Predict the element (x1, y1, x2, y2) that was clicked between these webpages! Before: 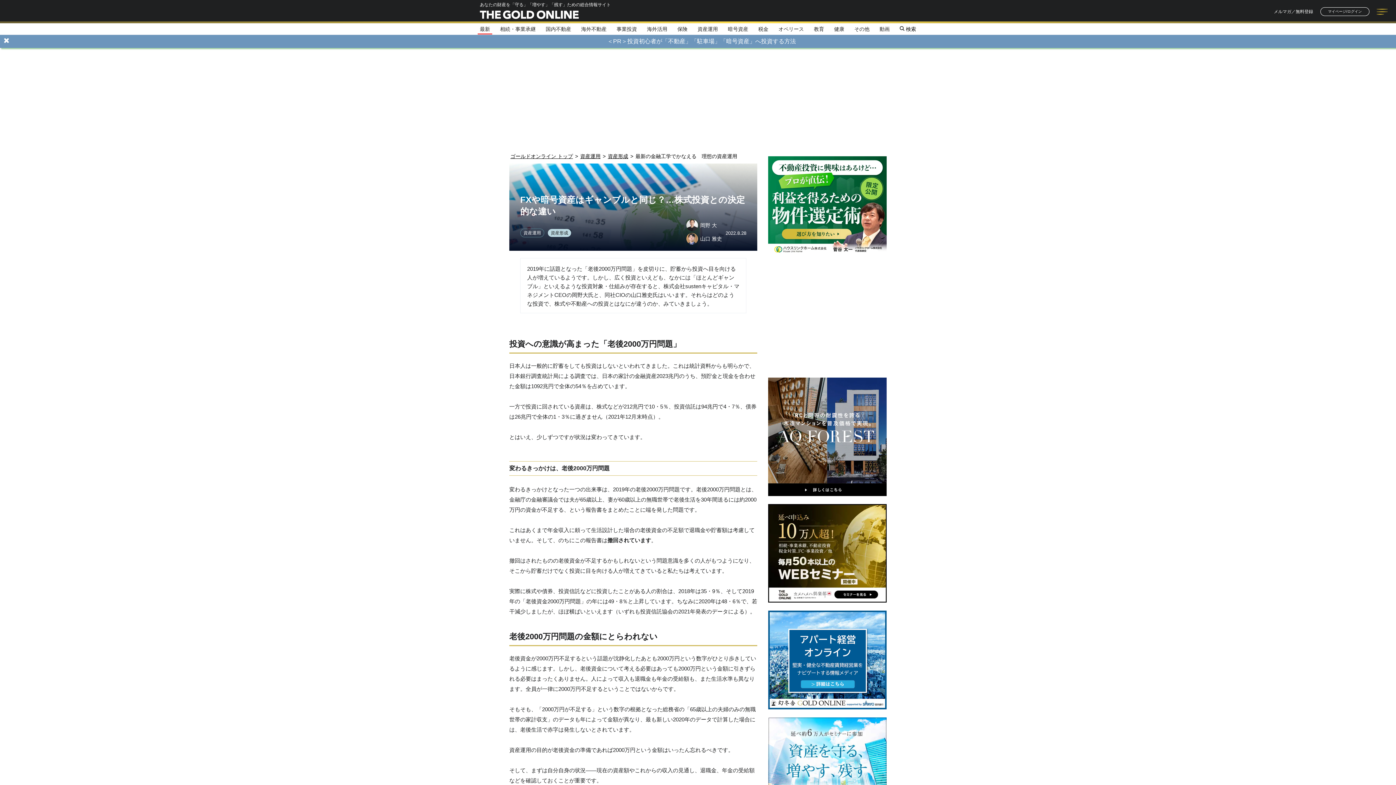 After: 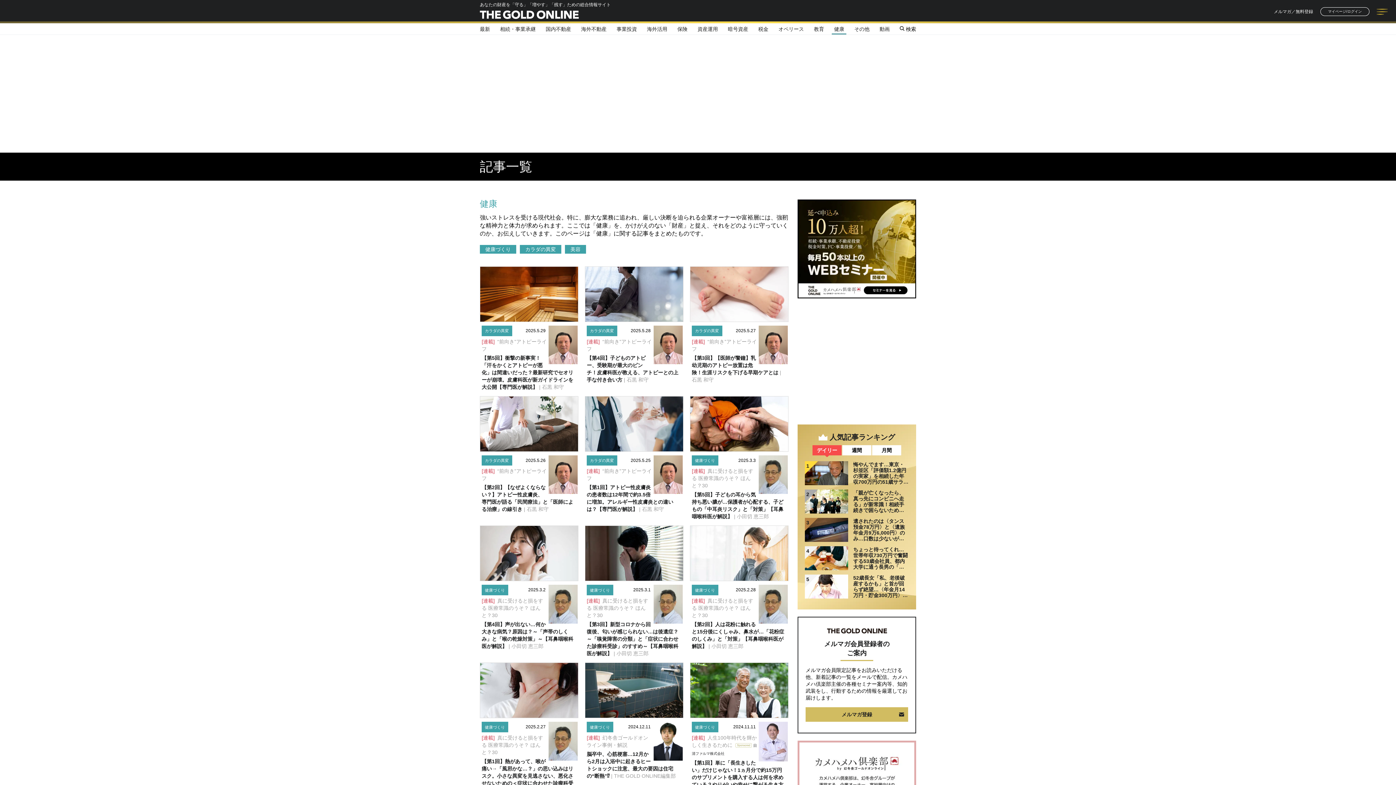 Action: label: 健康 bbox: (834, 26, 844, 31)